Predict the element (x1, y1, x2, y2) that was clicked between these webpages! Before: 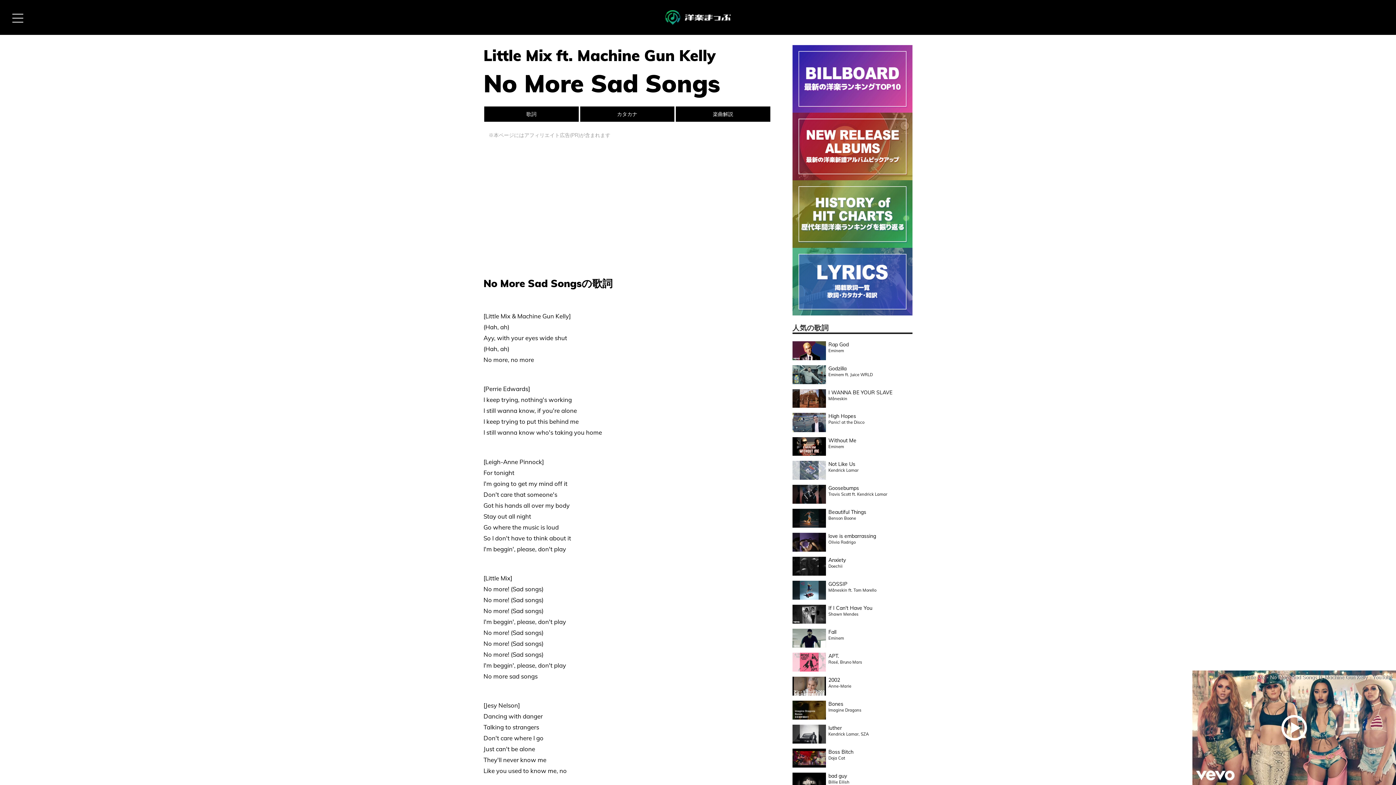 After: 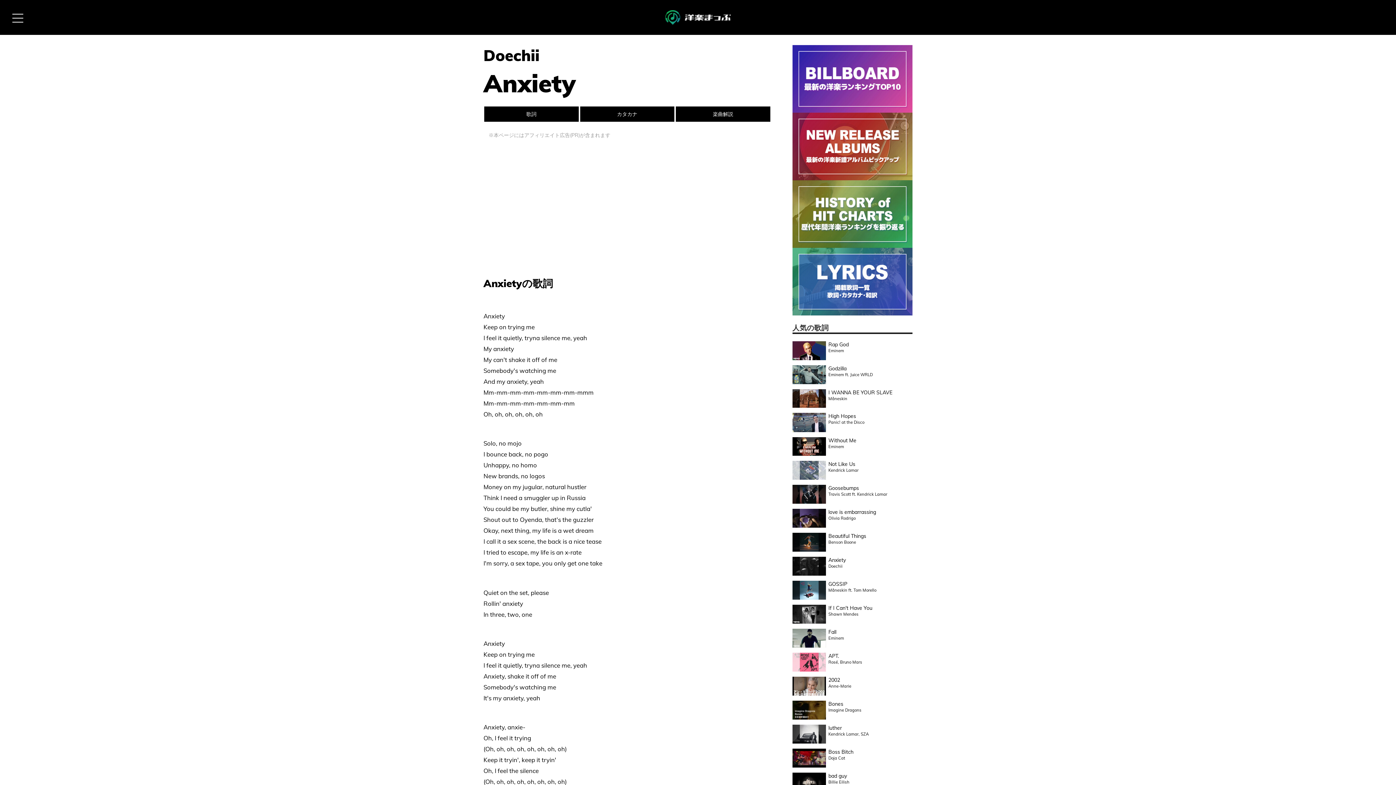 Action: bbox: (792, 557, 826, 576)